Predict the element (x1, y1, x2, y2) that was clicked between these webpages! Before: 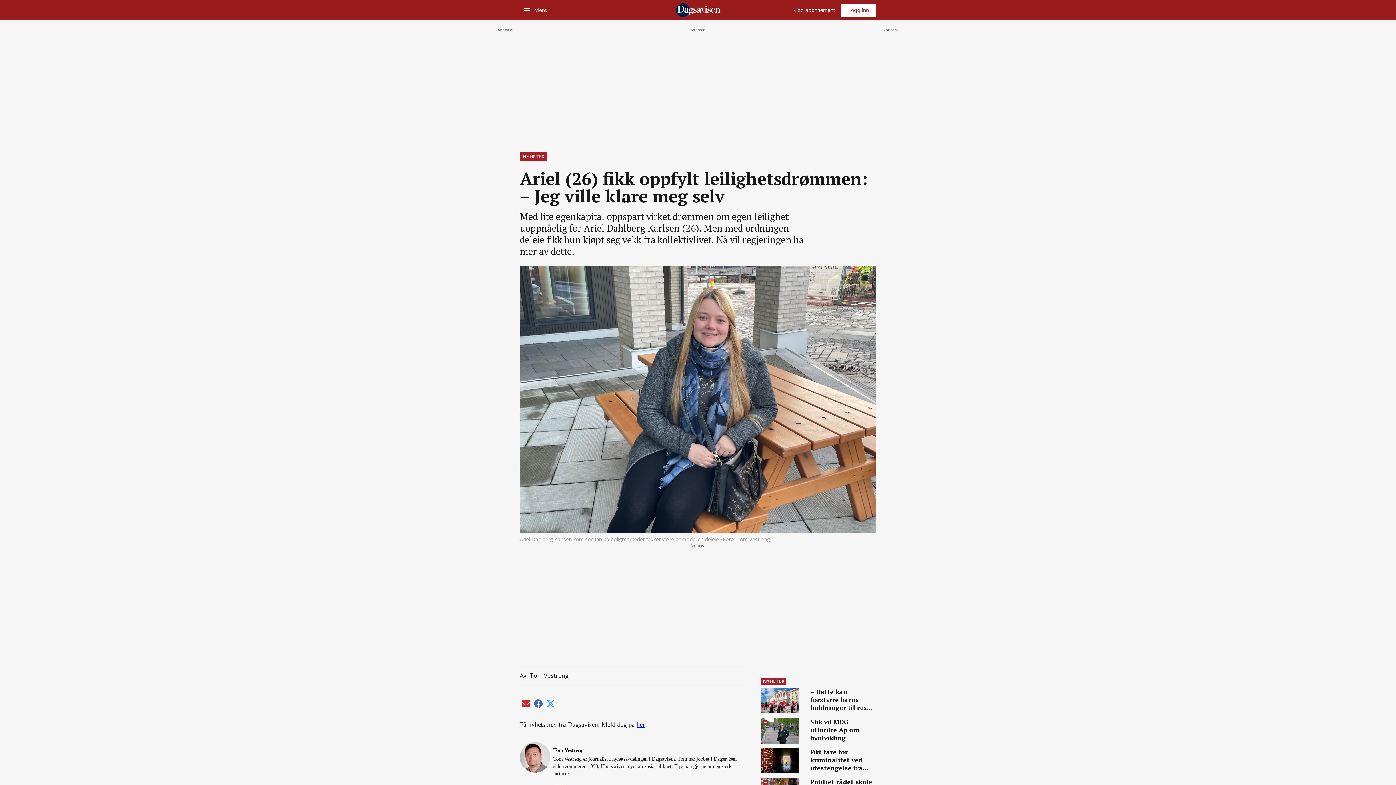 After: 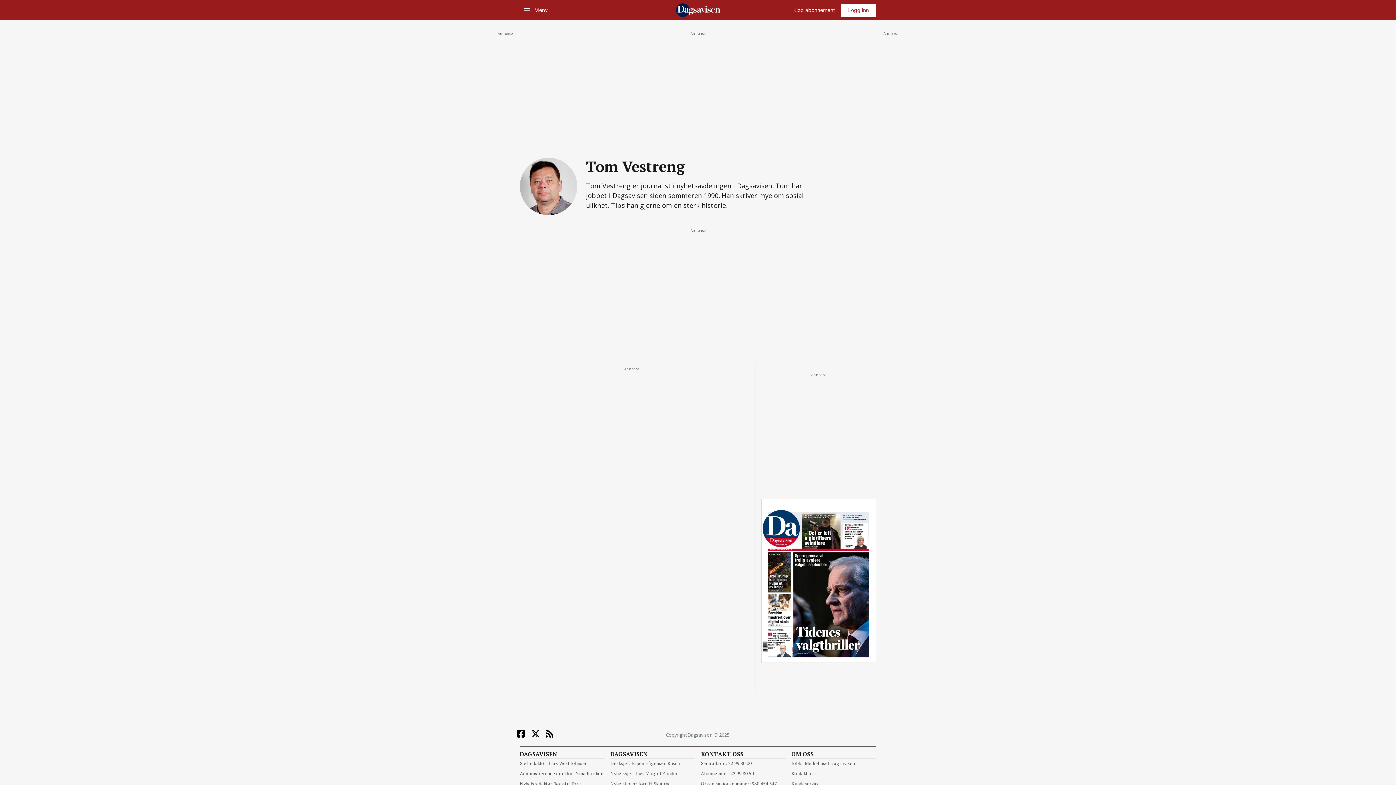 Action: label: Tom Vestreng bbox: (529, 671, 569, 680)